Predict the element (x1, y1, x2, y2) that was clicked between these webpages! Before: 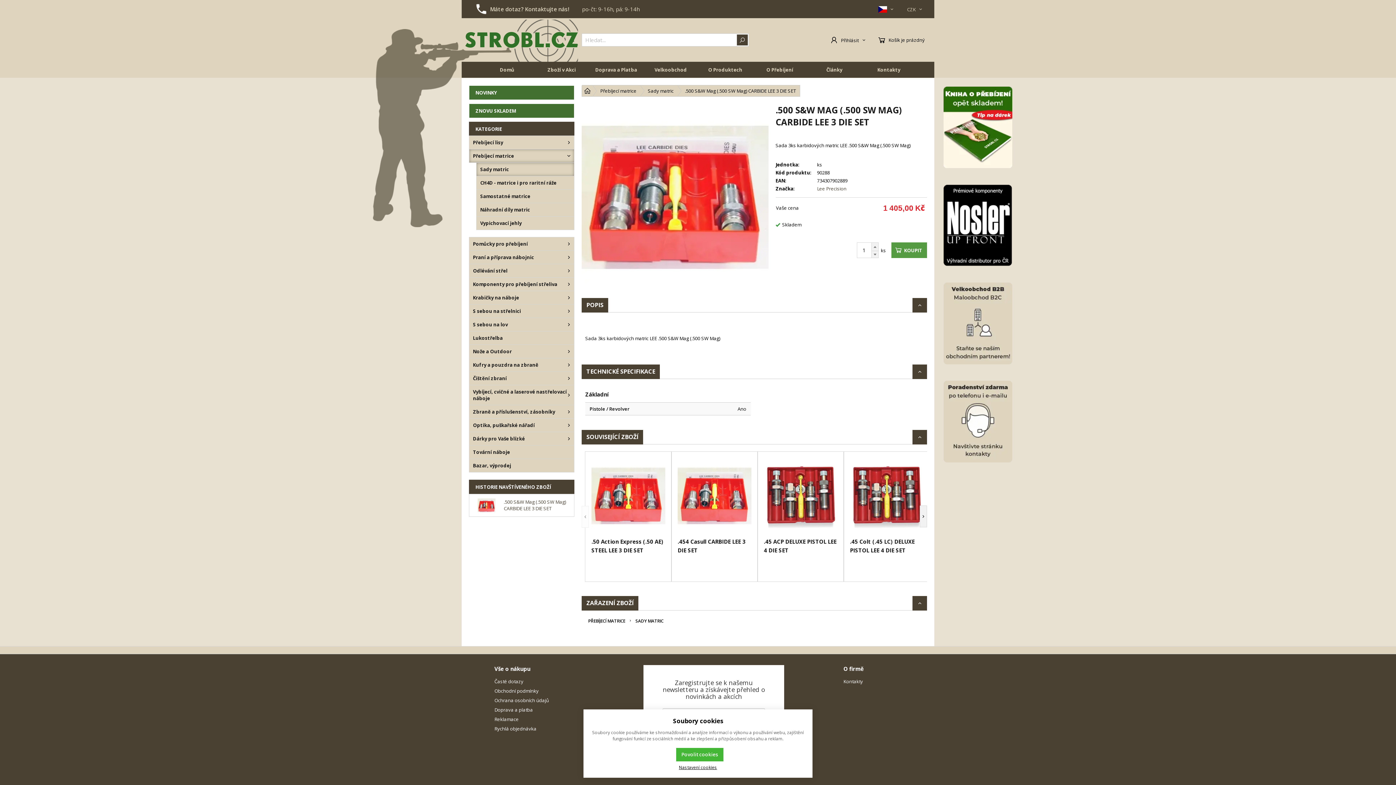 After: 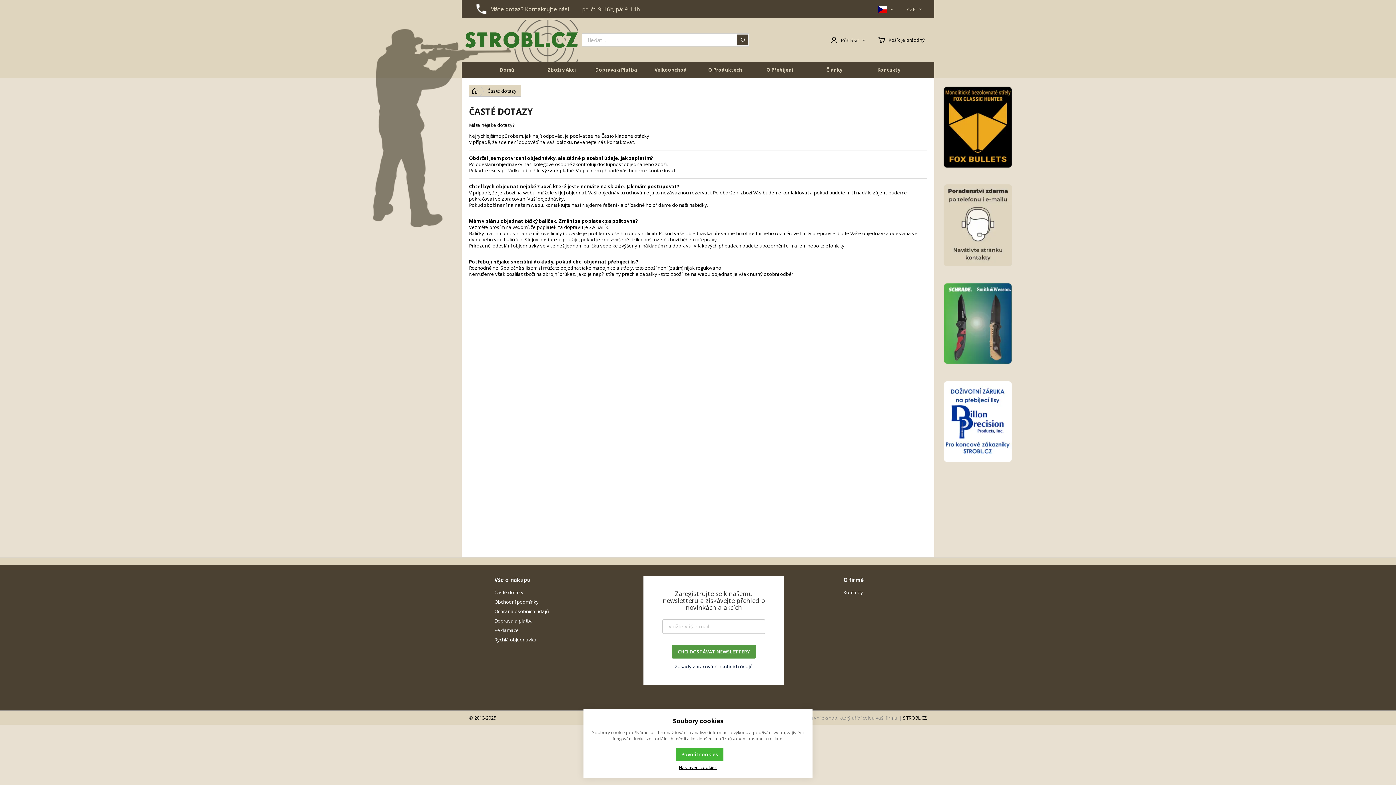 Action: bbox: (494, 676, 578, 686) label: Časté dotazy